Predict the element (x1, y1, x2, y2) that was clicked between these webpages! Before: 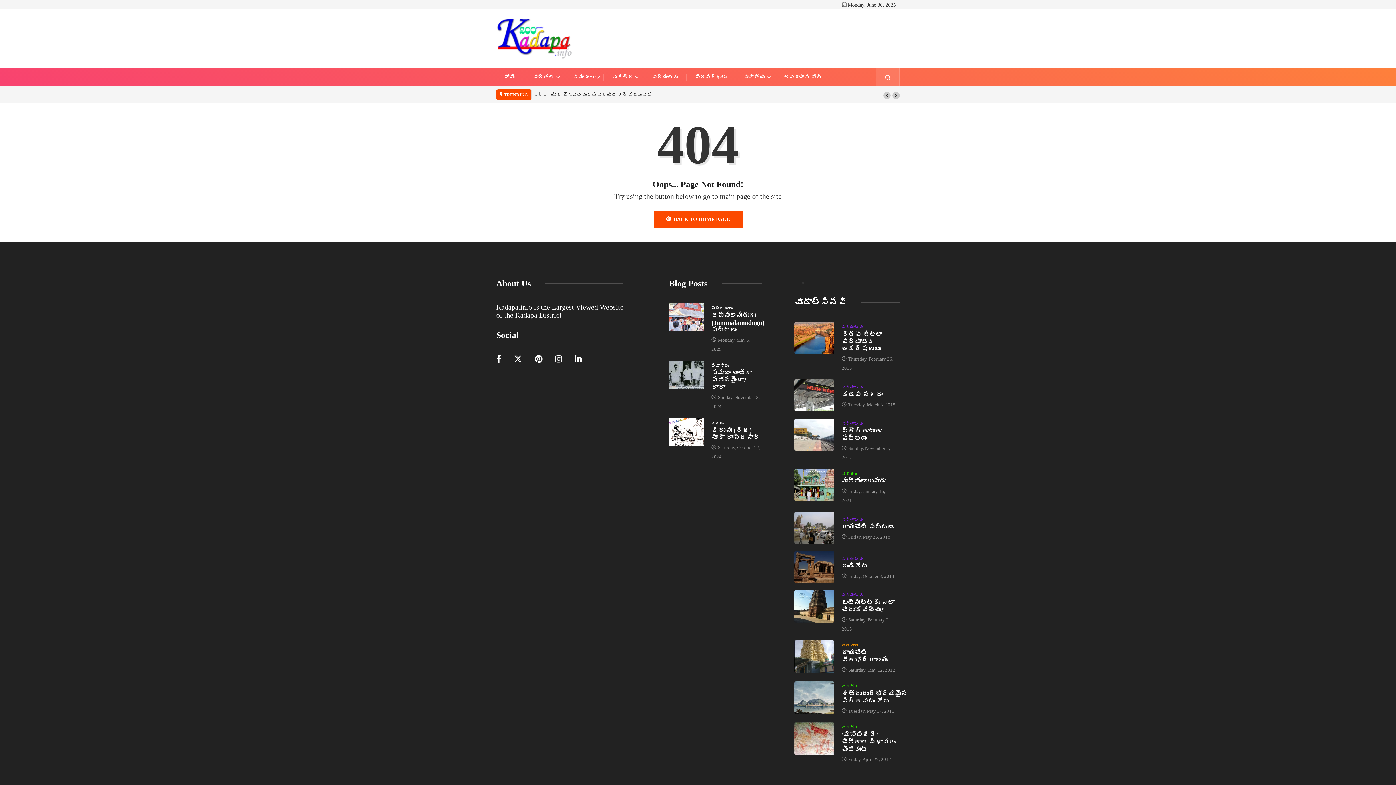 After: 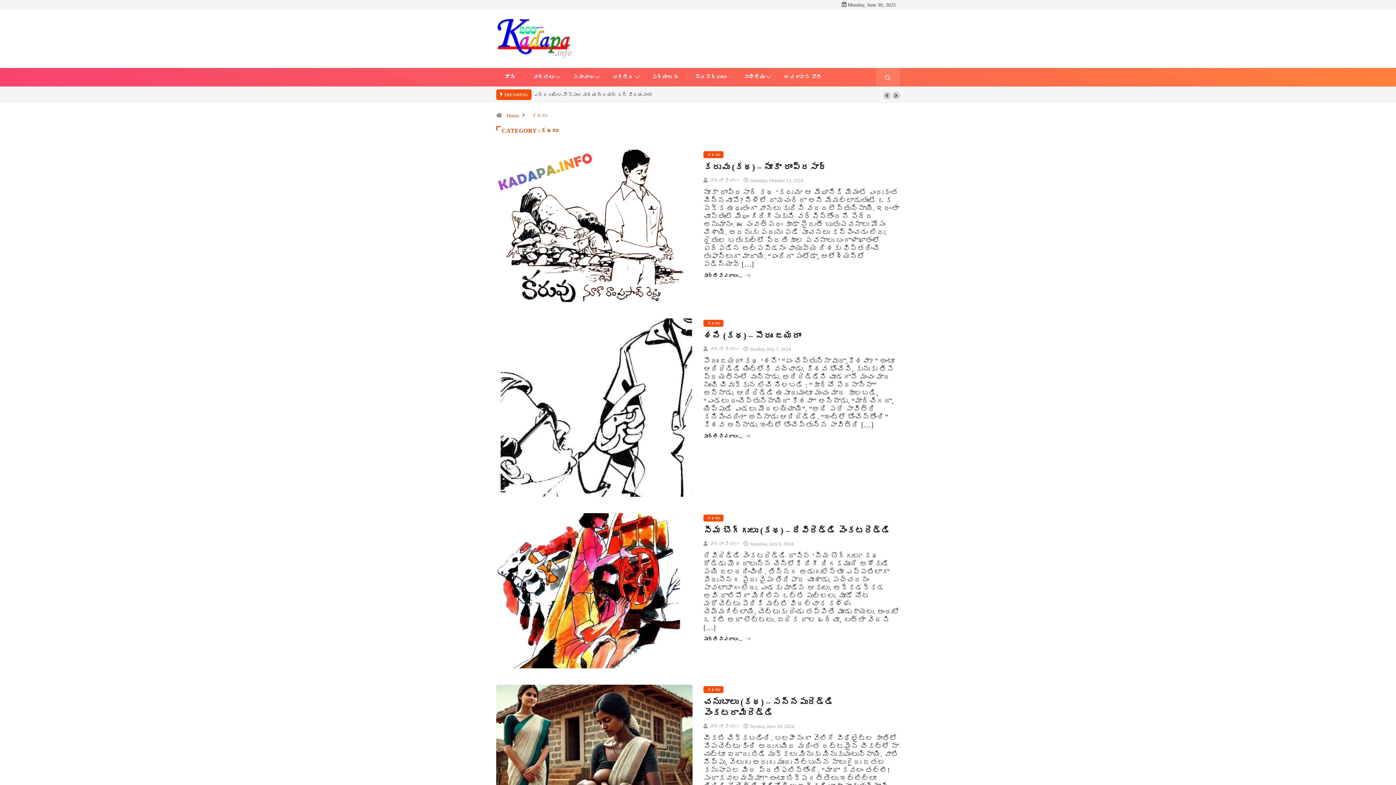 Action: bbox: (711, 419, 724, 426) label: కథలు